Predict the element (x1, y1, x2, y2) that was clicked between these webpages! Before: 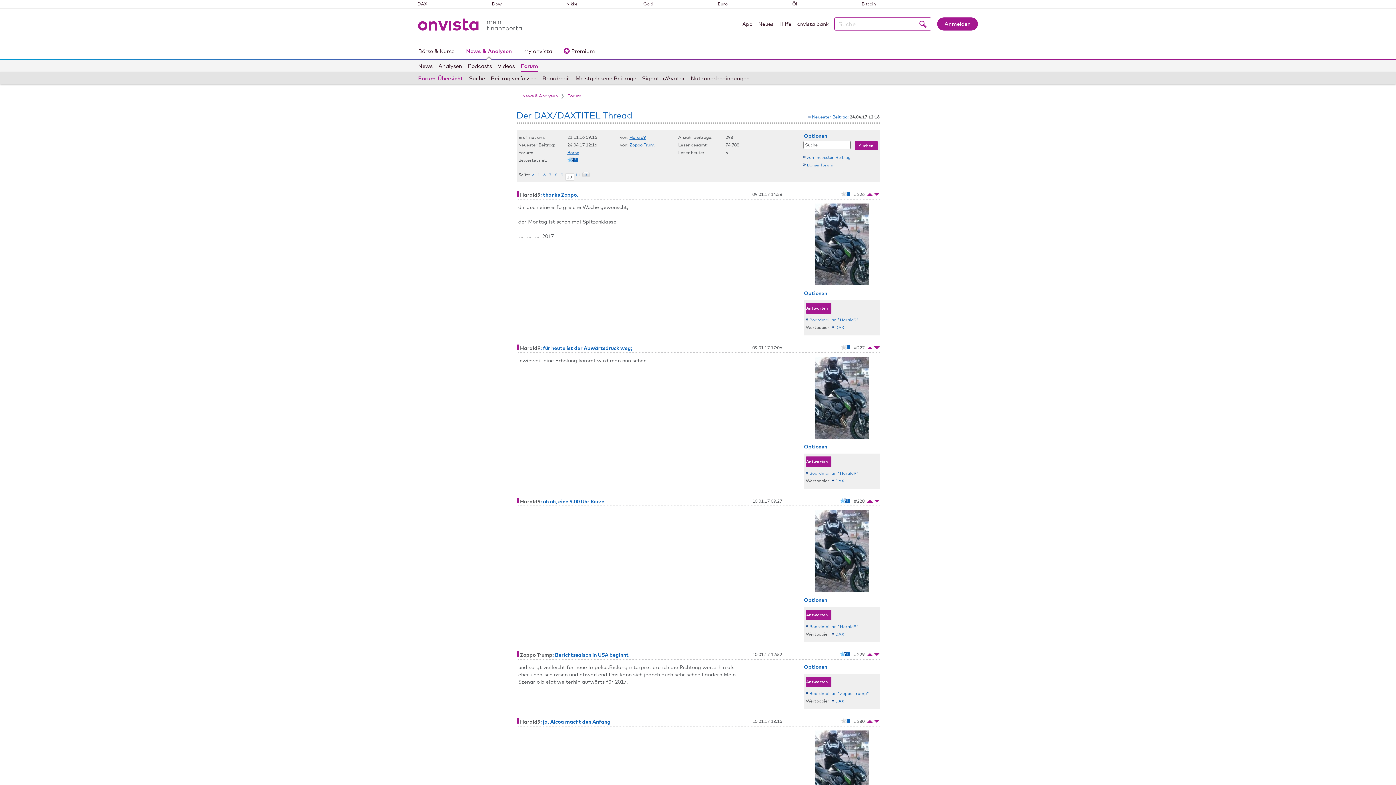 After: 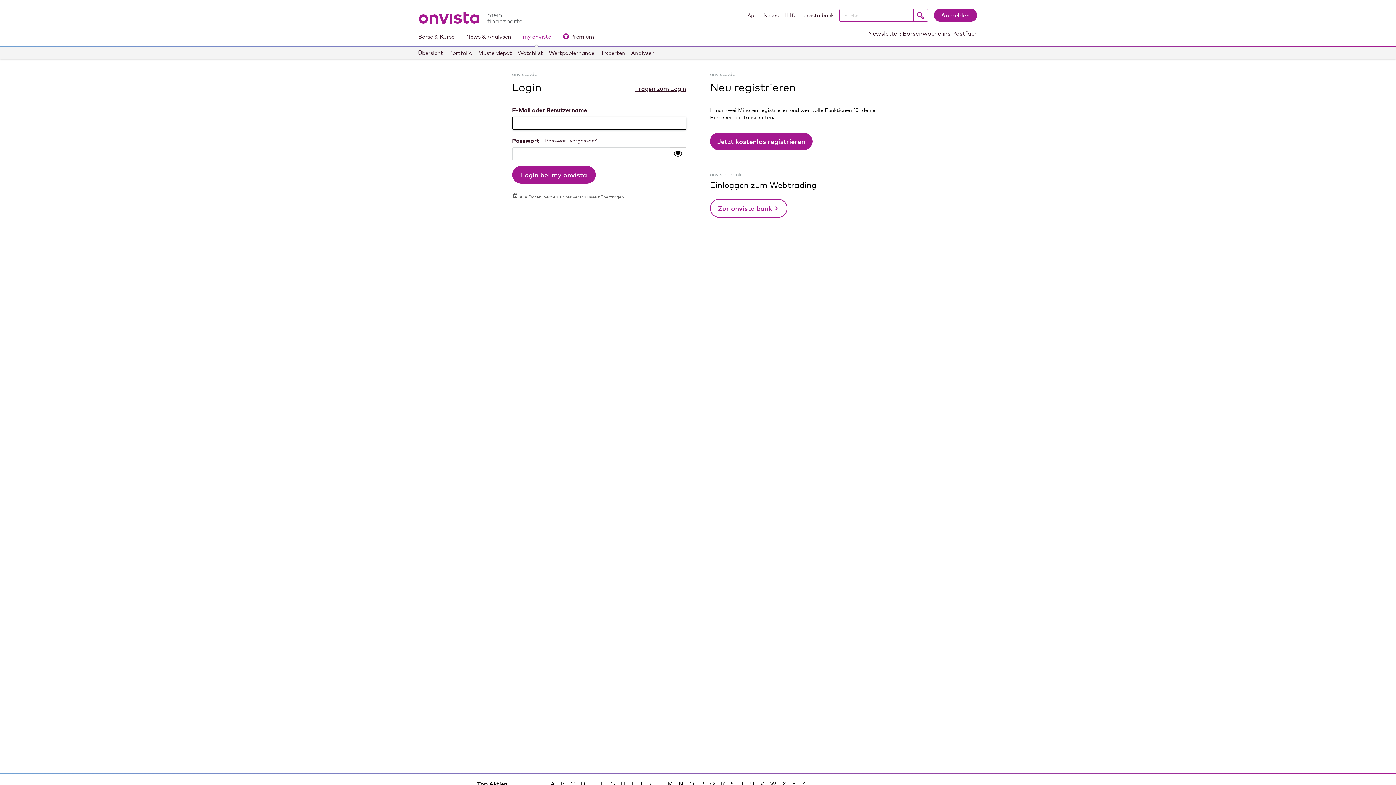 Action: bbox: (937, 17, 978, 30) label: Anmelden